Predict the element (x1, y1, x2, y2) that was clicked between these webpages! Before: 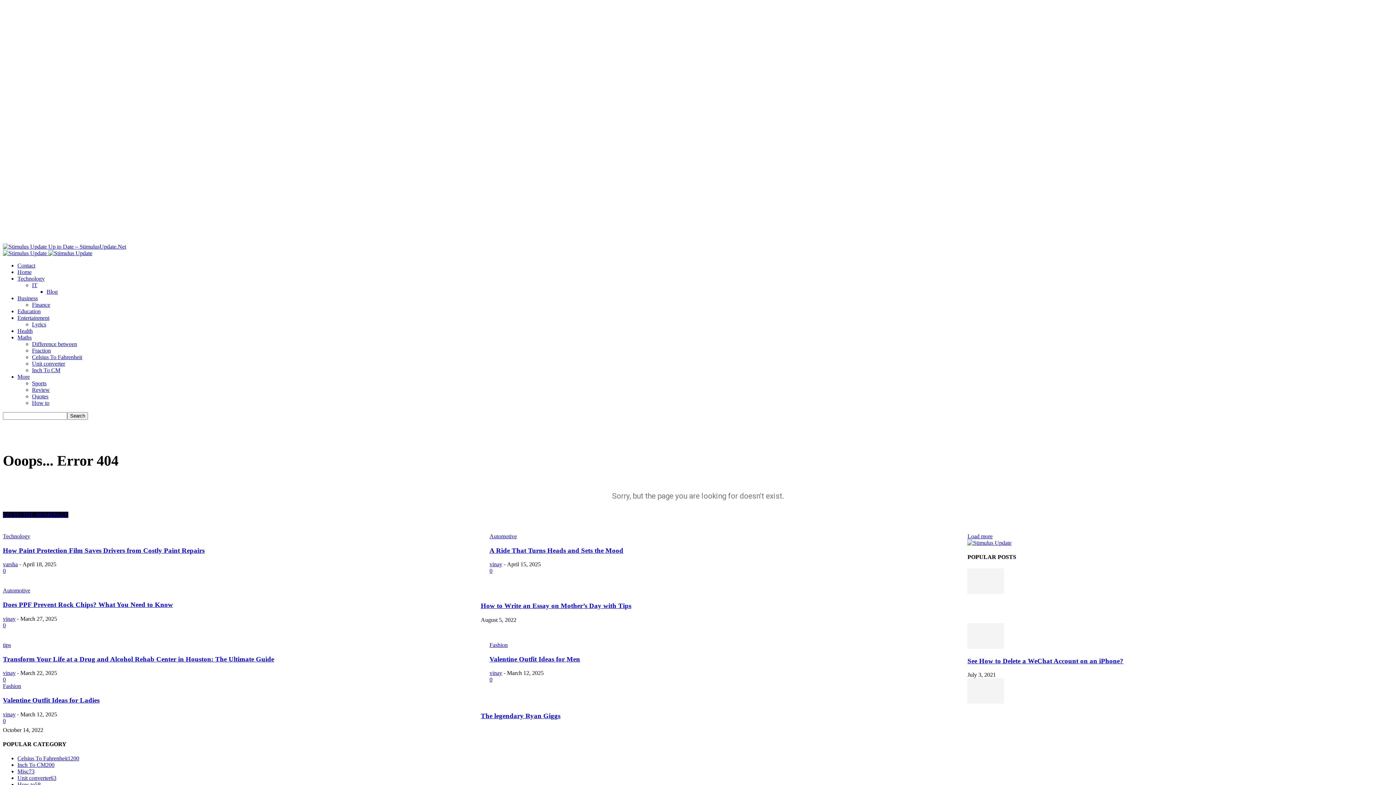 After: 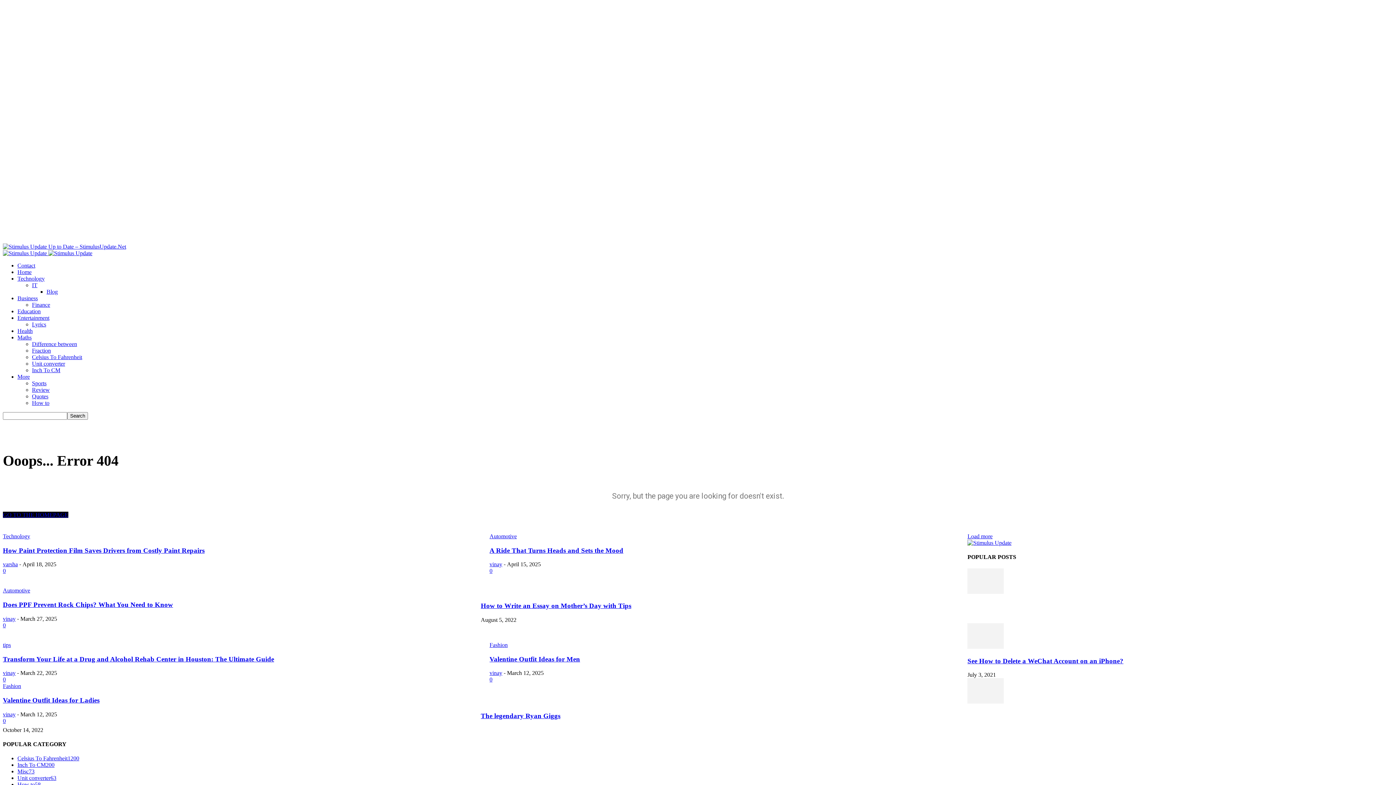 Action: bbox: (17, 373, 29, 380) label: More